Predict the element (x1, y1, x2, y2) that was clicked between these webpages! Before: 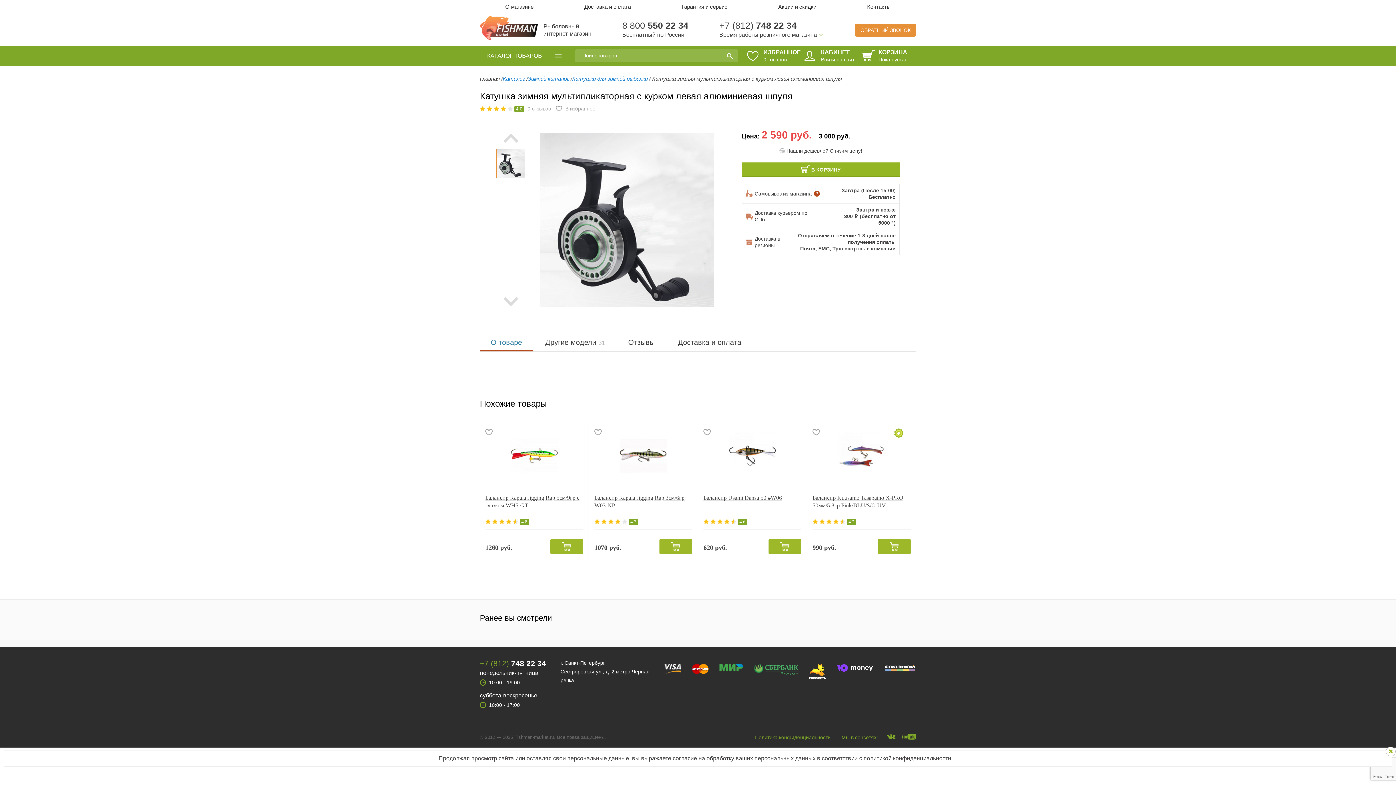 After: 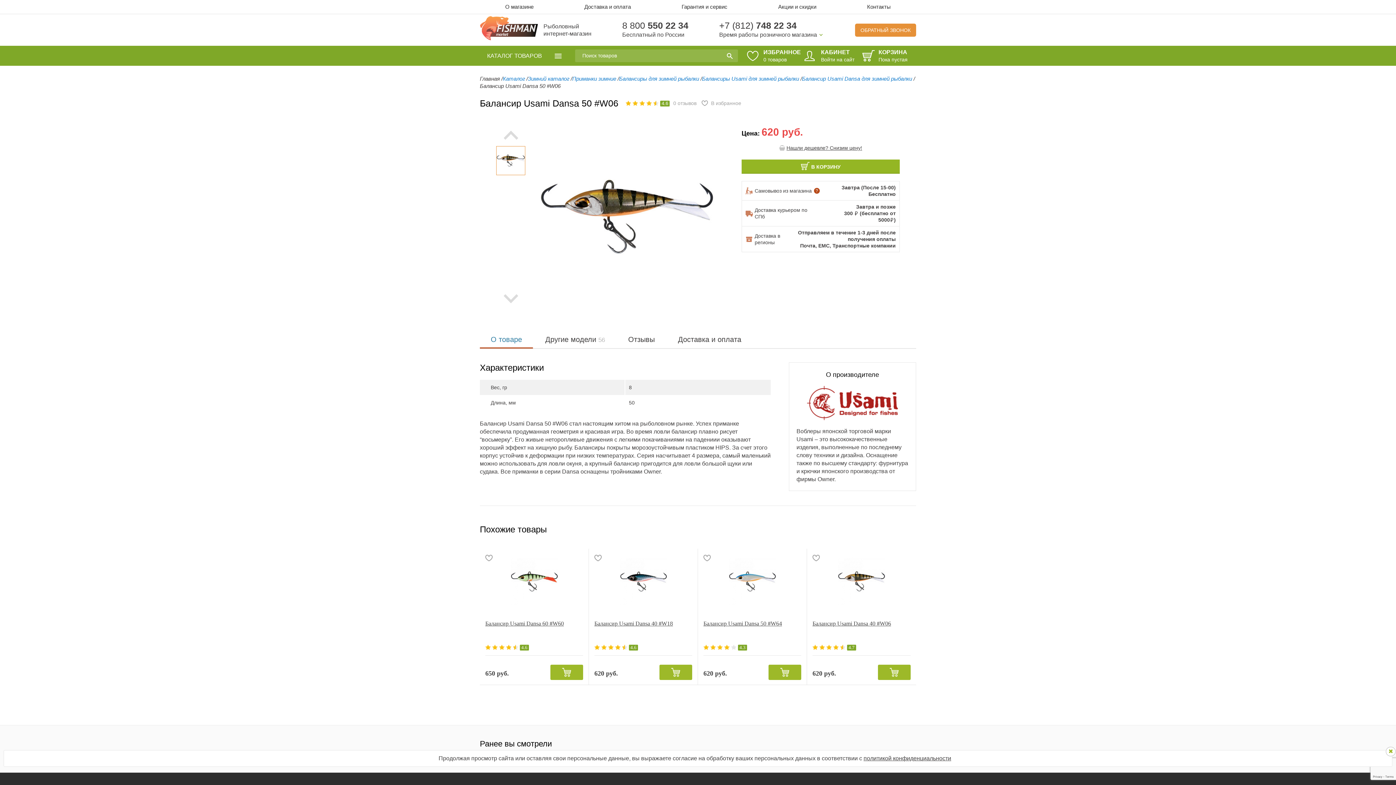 Action: label: Балансир Usami Dansa 50 #W06 bbox: (703, 494, 801, 517)